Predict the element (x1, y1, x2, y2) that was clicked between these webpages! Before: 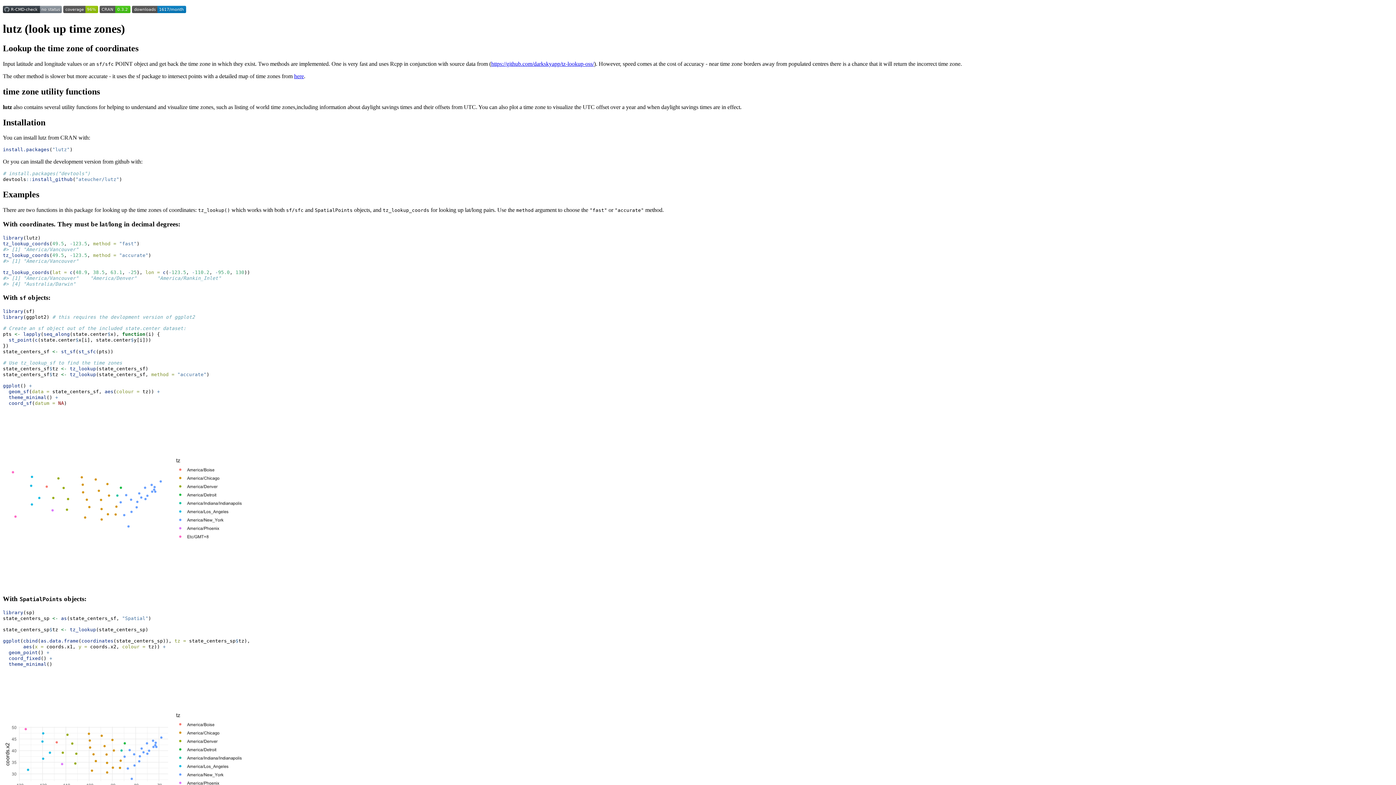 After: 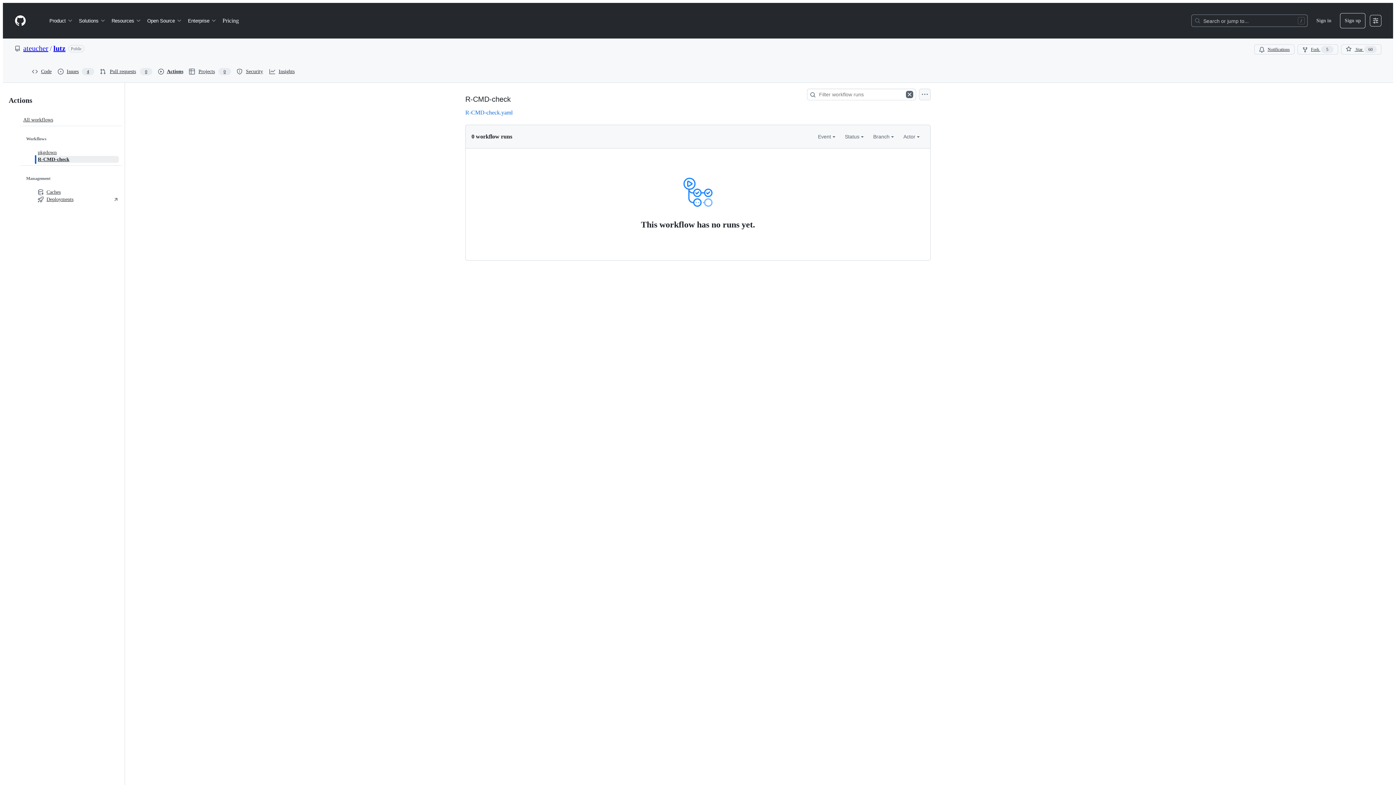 Action: bbox: (2, 8, 61, 14)